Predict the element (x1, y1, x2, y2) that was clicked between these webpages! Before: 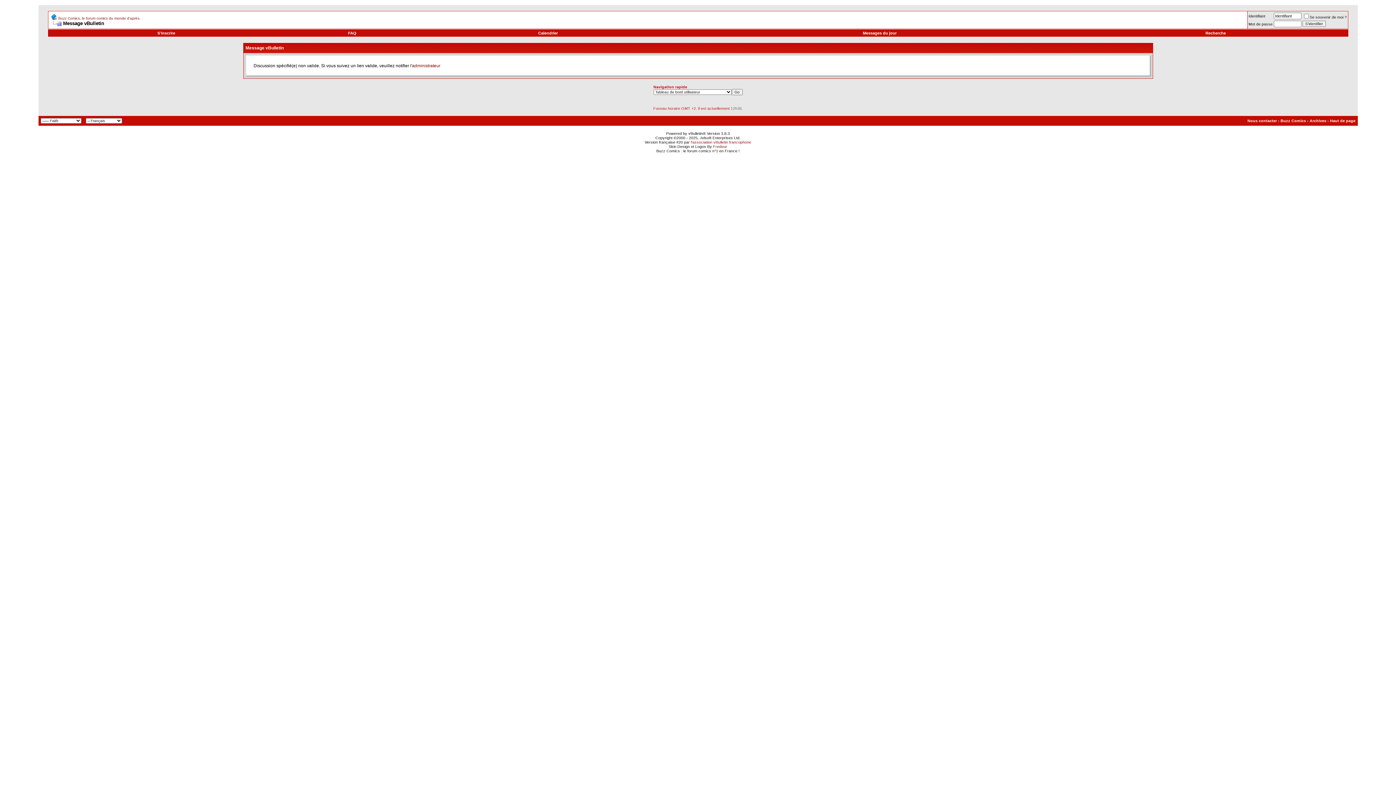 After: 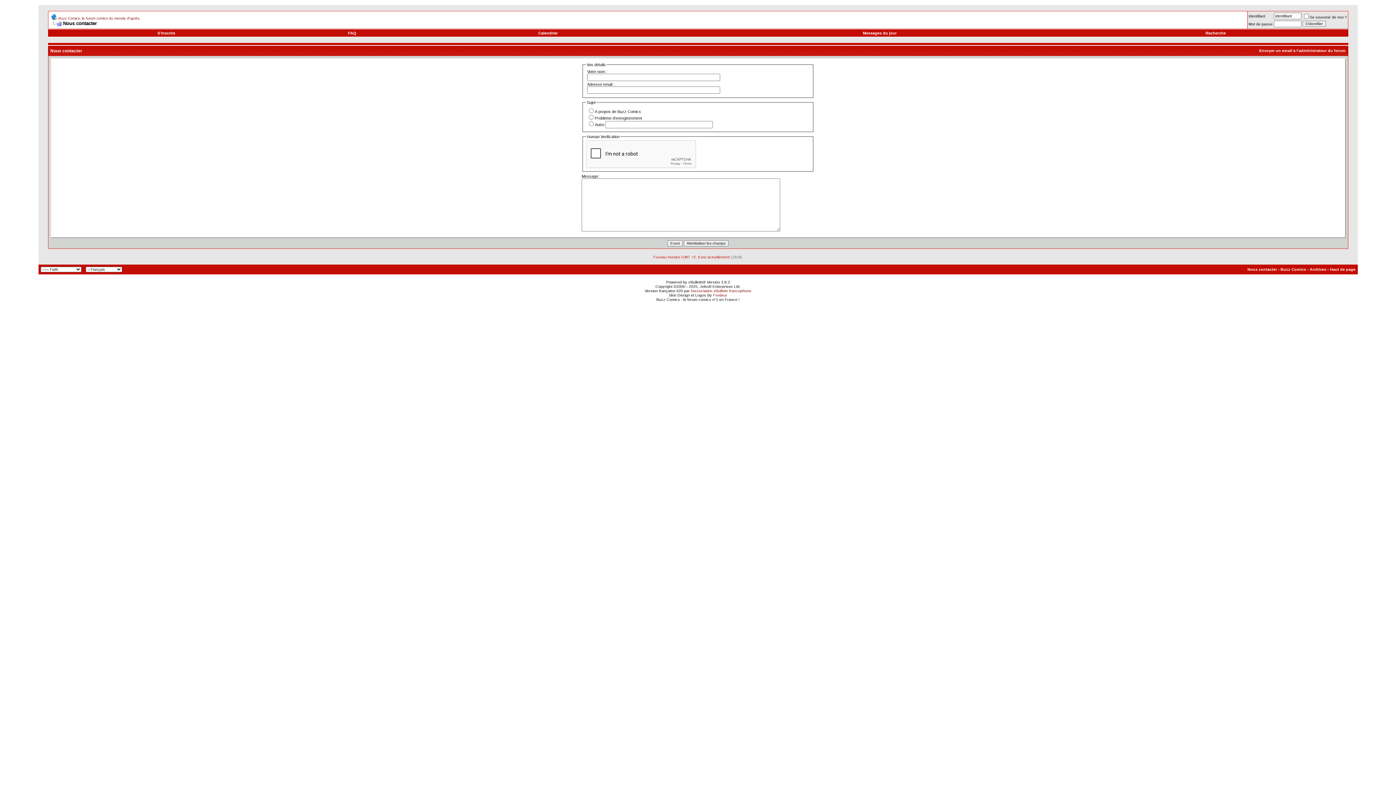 Action: bbox: (1247, 118, 1277, 122) label: Nous contacter